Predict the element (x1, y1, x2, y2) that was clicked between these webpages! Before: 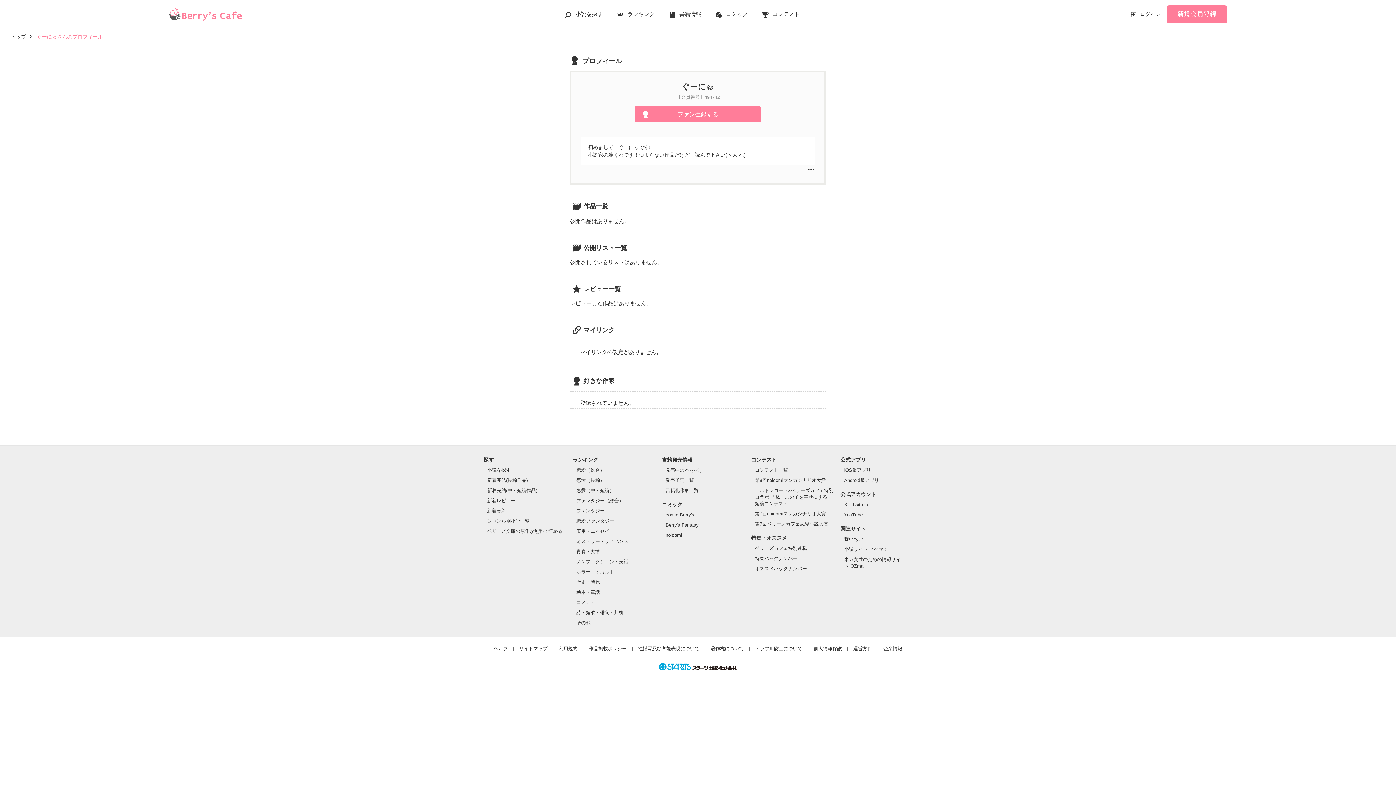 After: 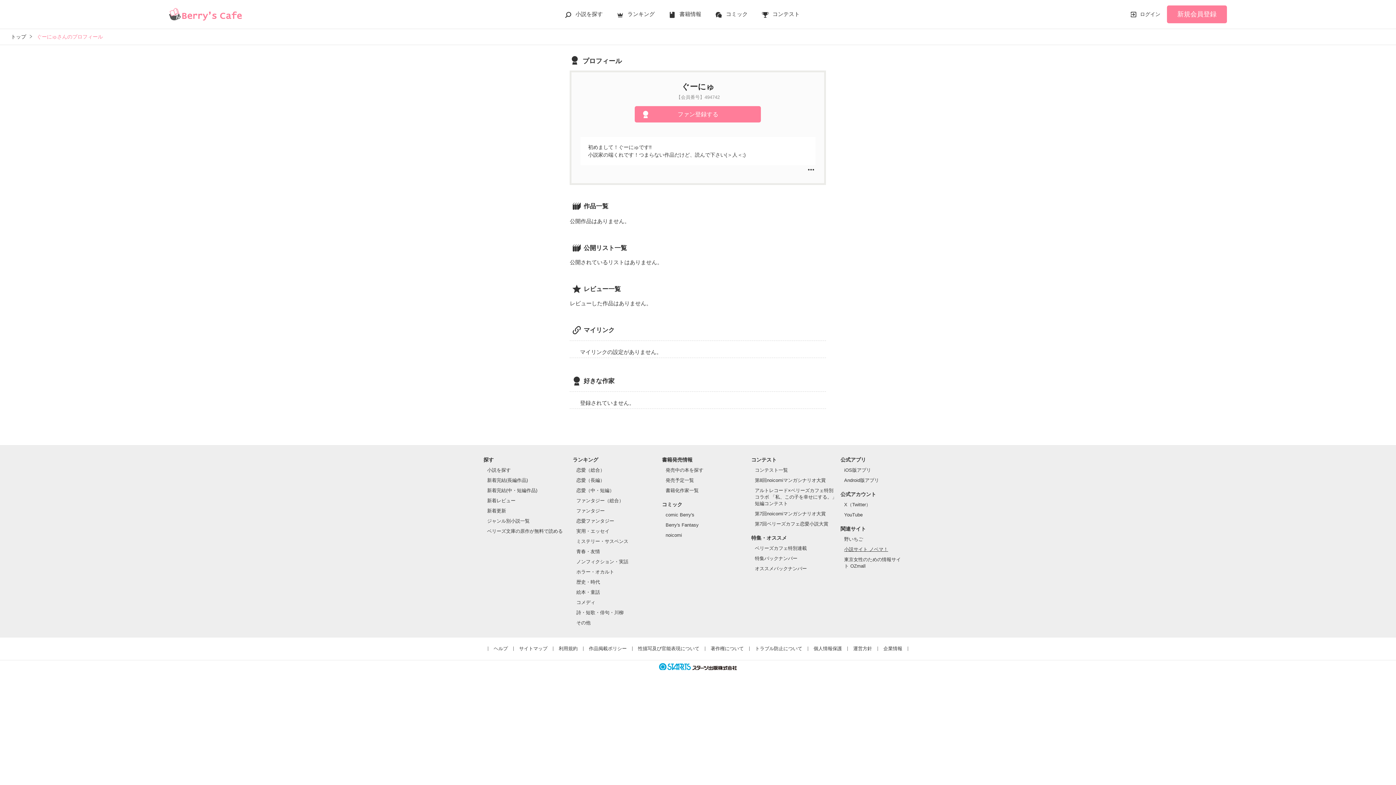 Action: label: 小説サイト ノベマ！ bbox: (844, 546, 888, 552)